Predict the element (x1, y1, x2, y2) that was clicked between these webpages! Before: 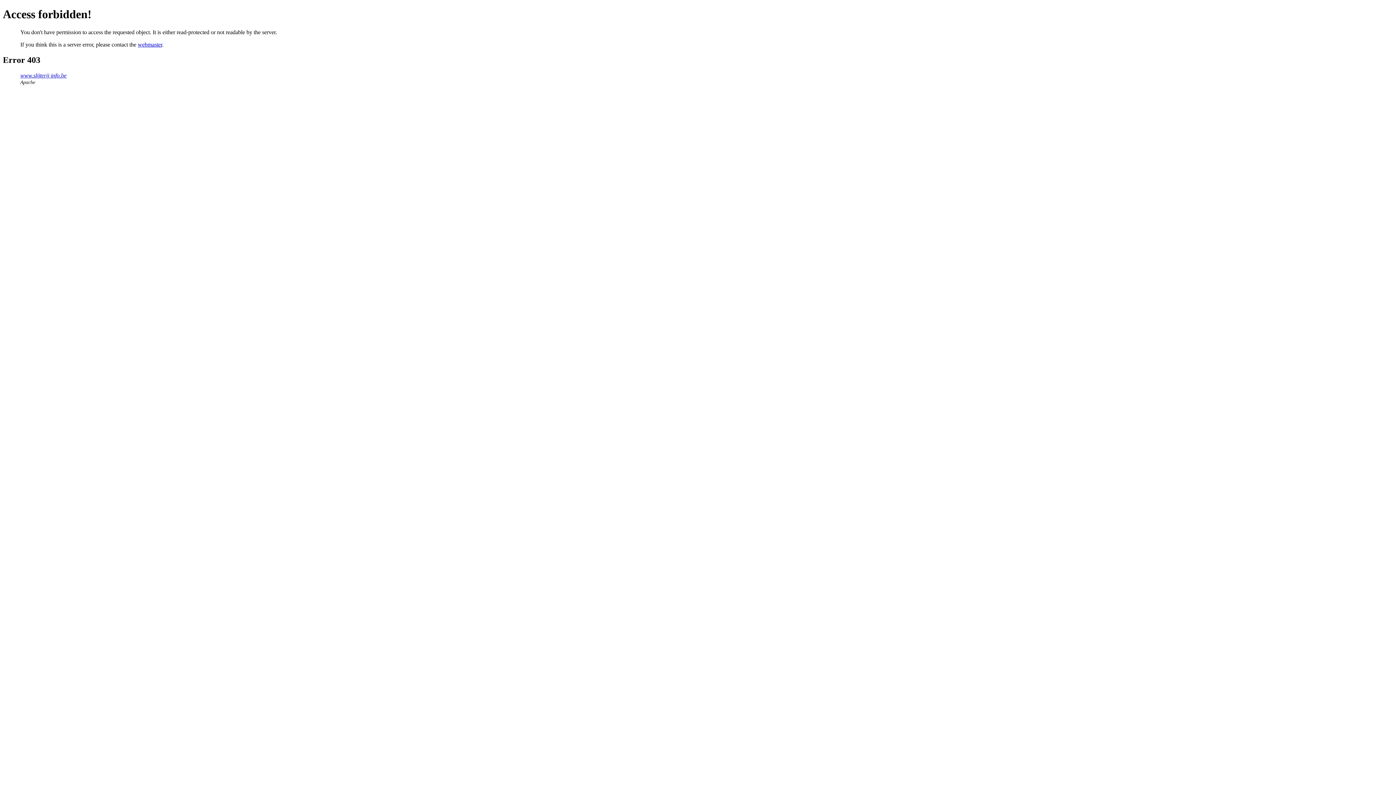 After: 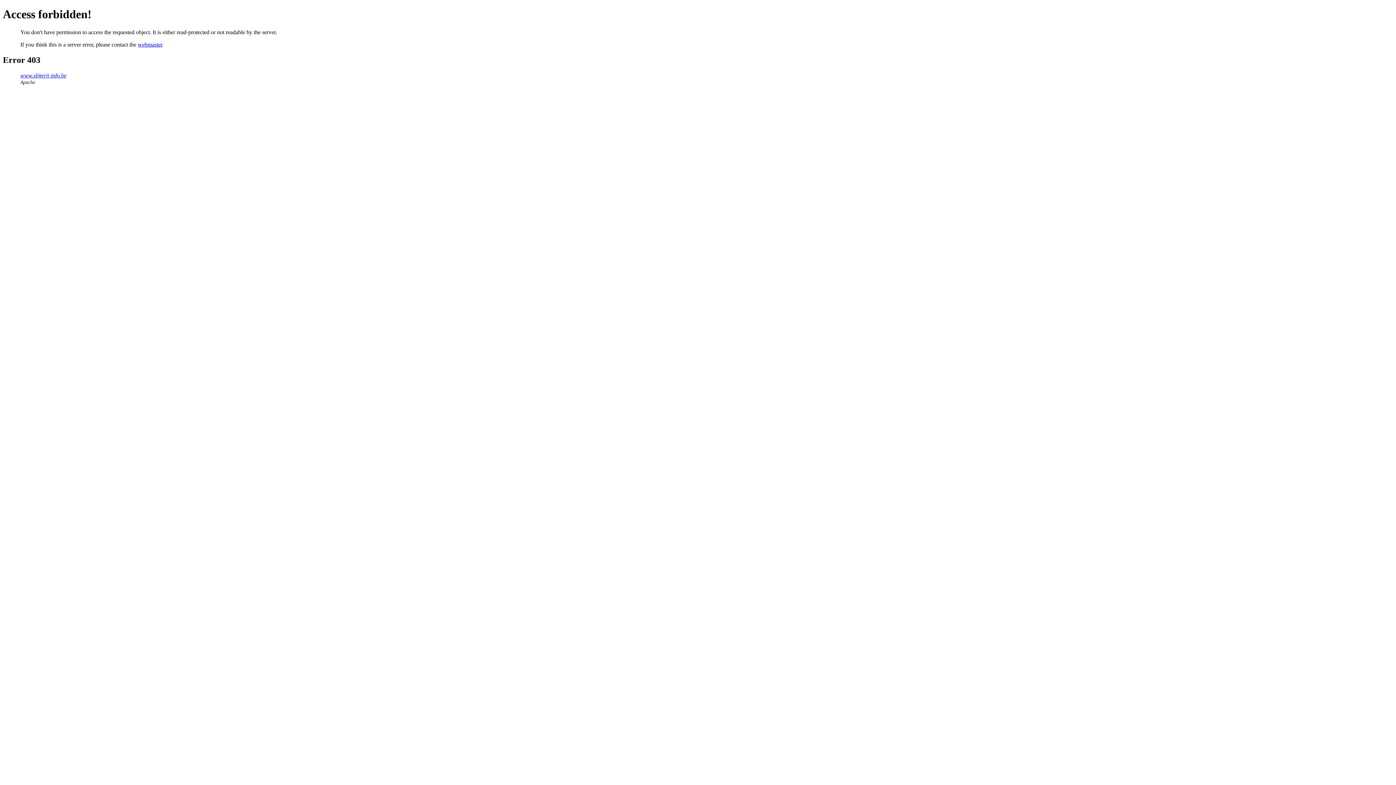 Action: label: webmaster bbox: (137, 41, 162, 47)